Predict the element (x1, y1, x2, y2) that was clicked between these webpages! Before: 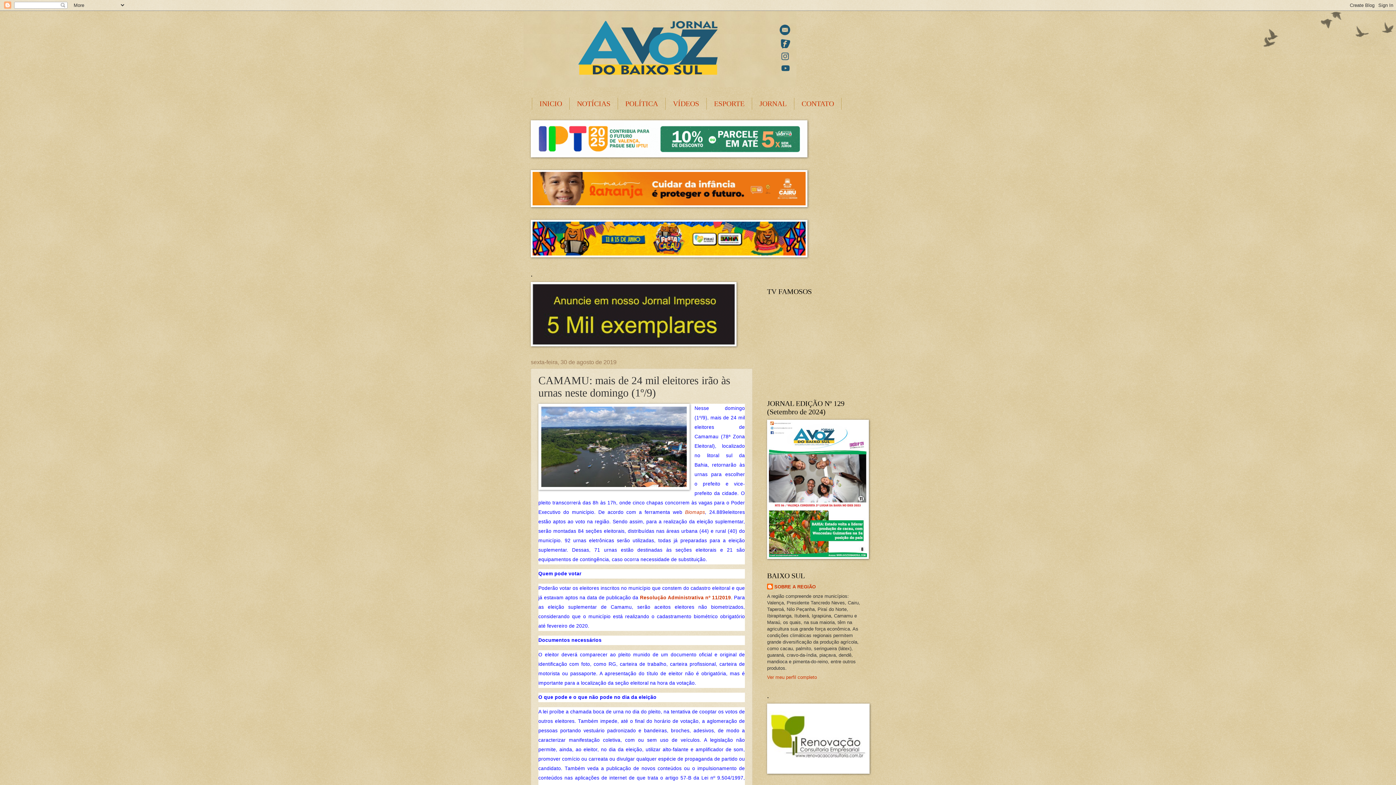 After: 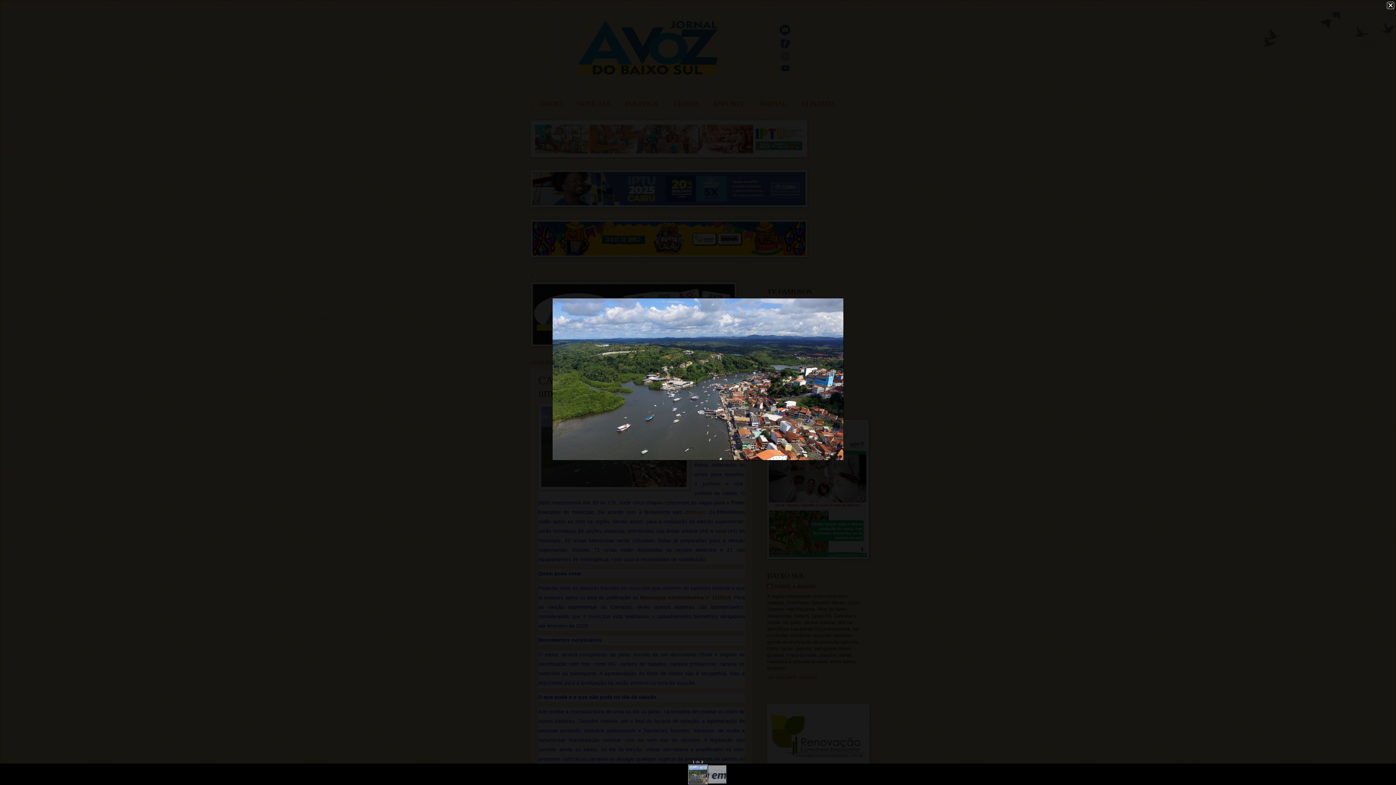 Action: bbox: (538, 403, 689, 492)